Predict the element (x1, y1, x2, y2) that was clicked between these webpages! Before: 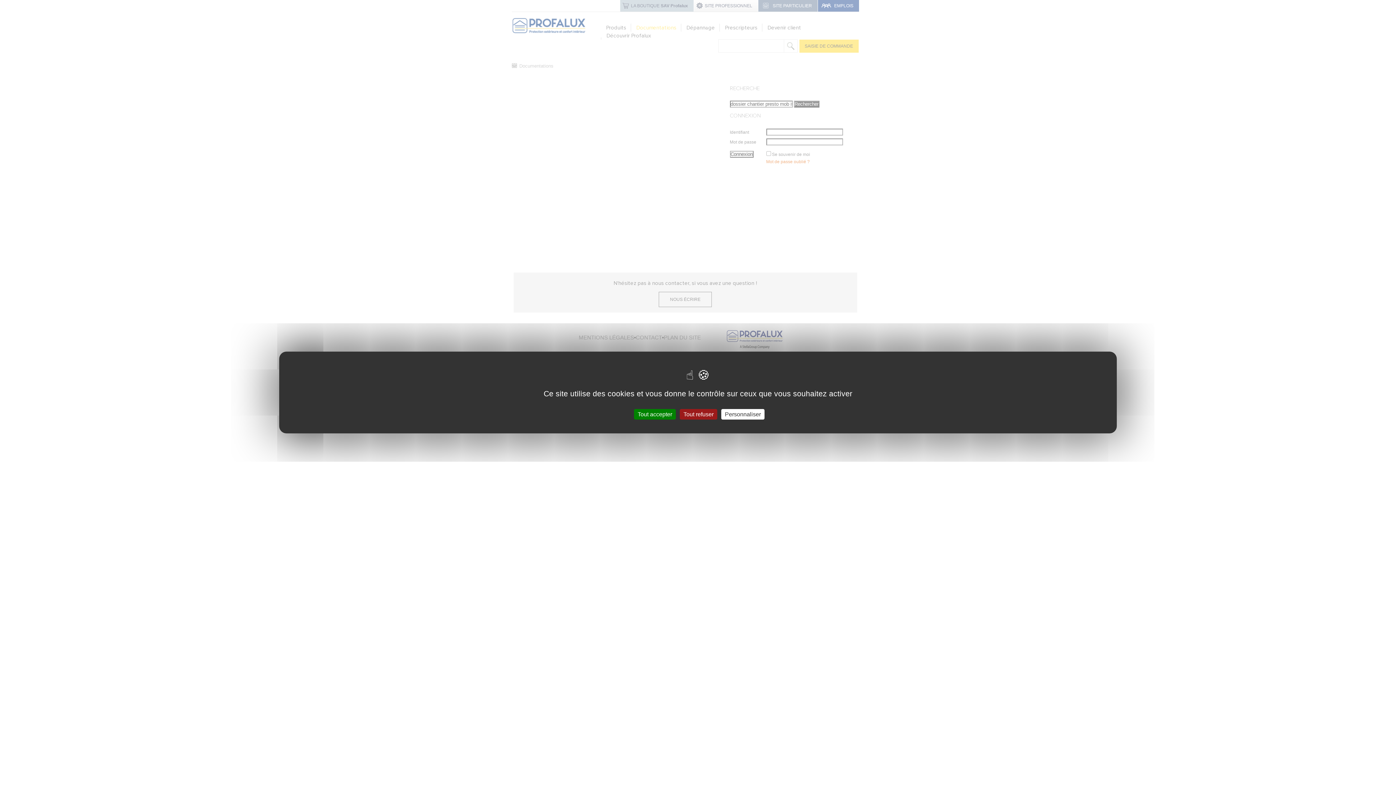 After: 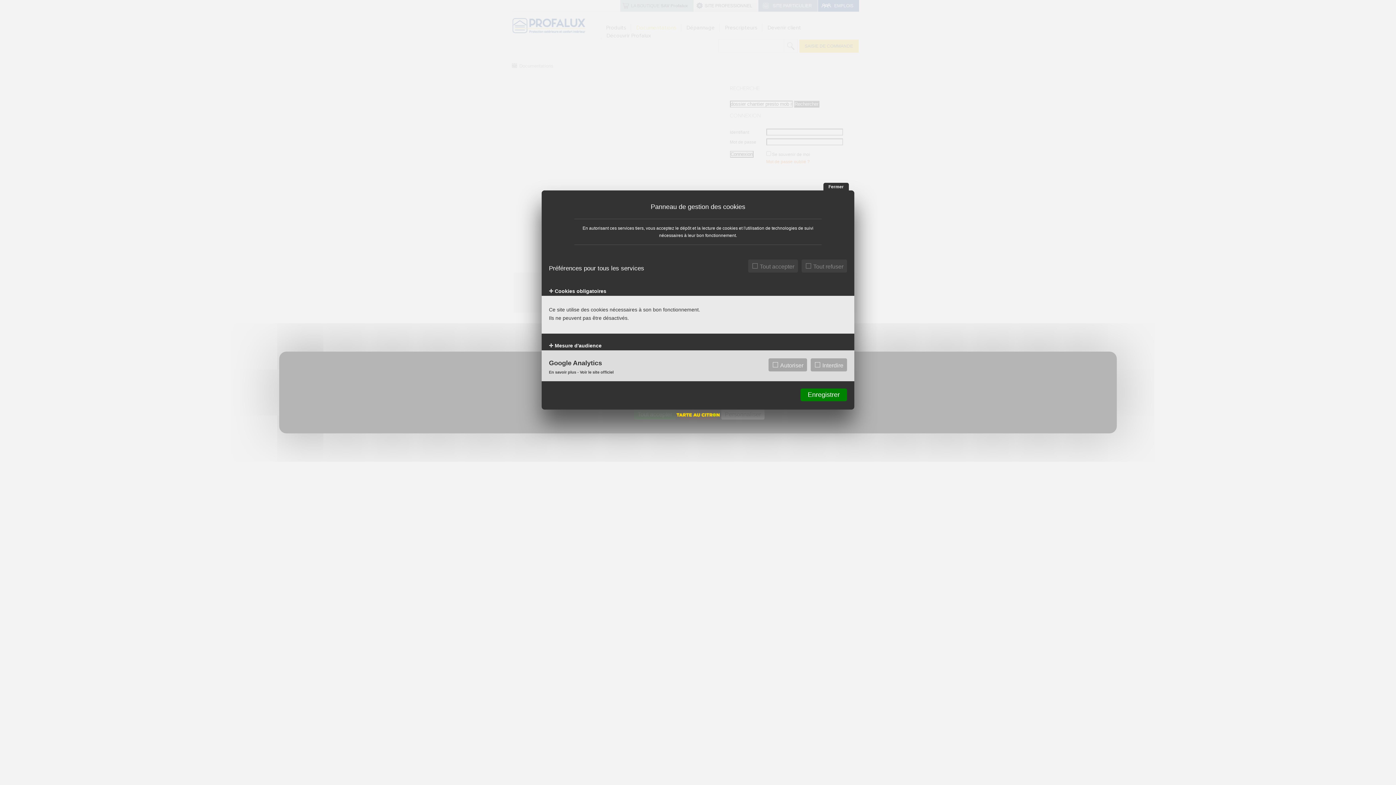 Action: bbox: (721, 409, 764, 419) label: Personnaliser (fenêtre modale)